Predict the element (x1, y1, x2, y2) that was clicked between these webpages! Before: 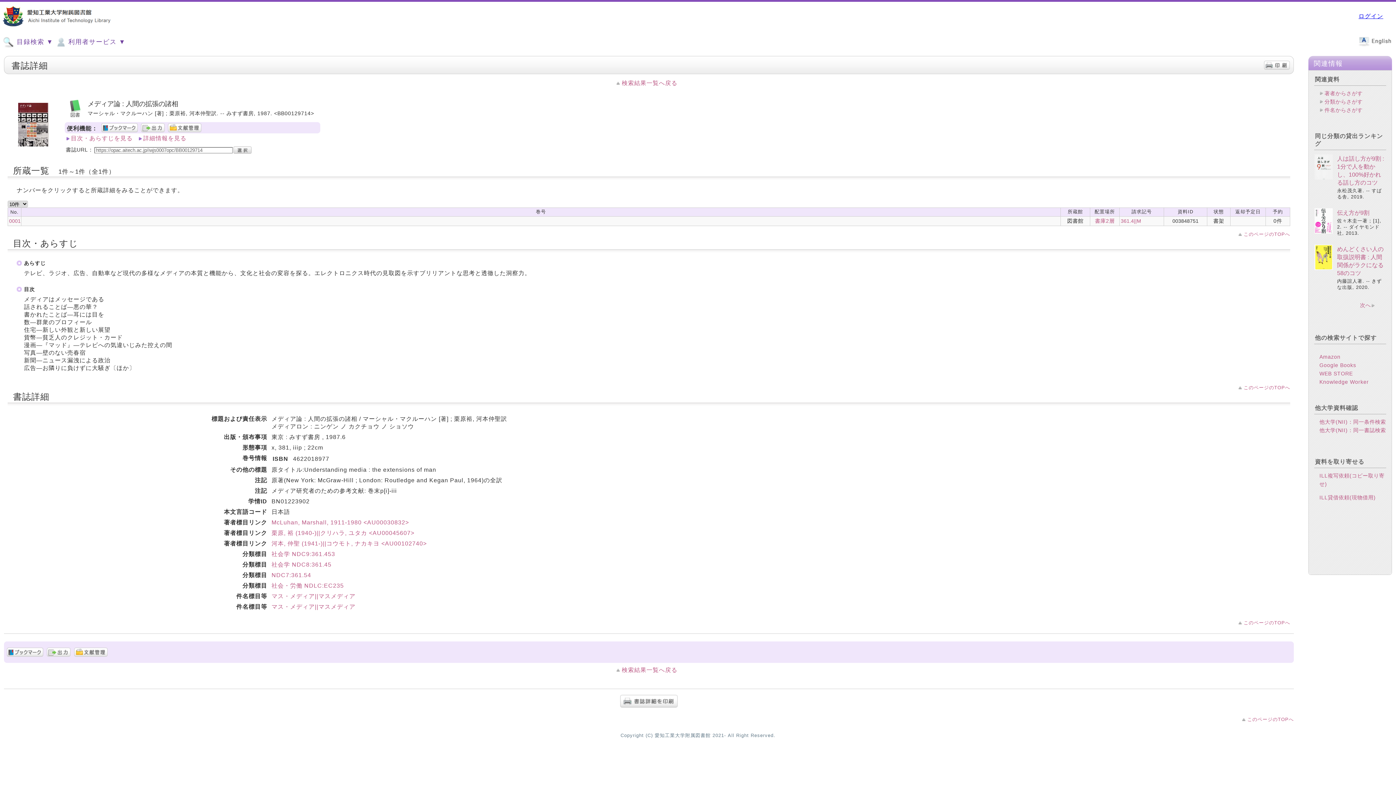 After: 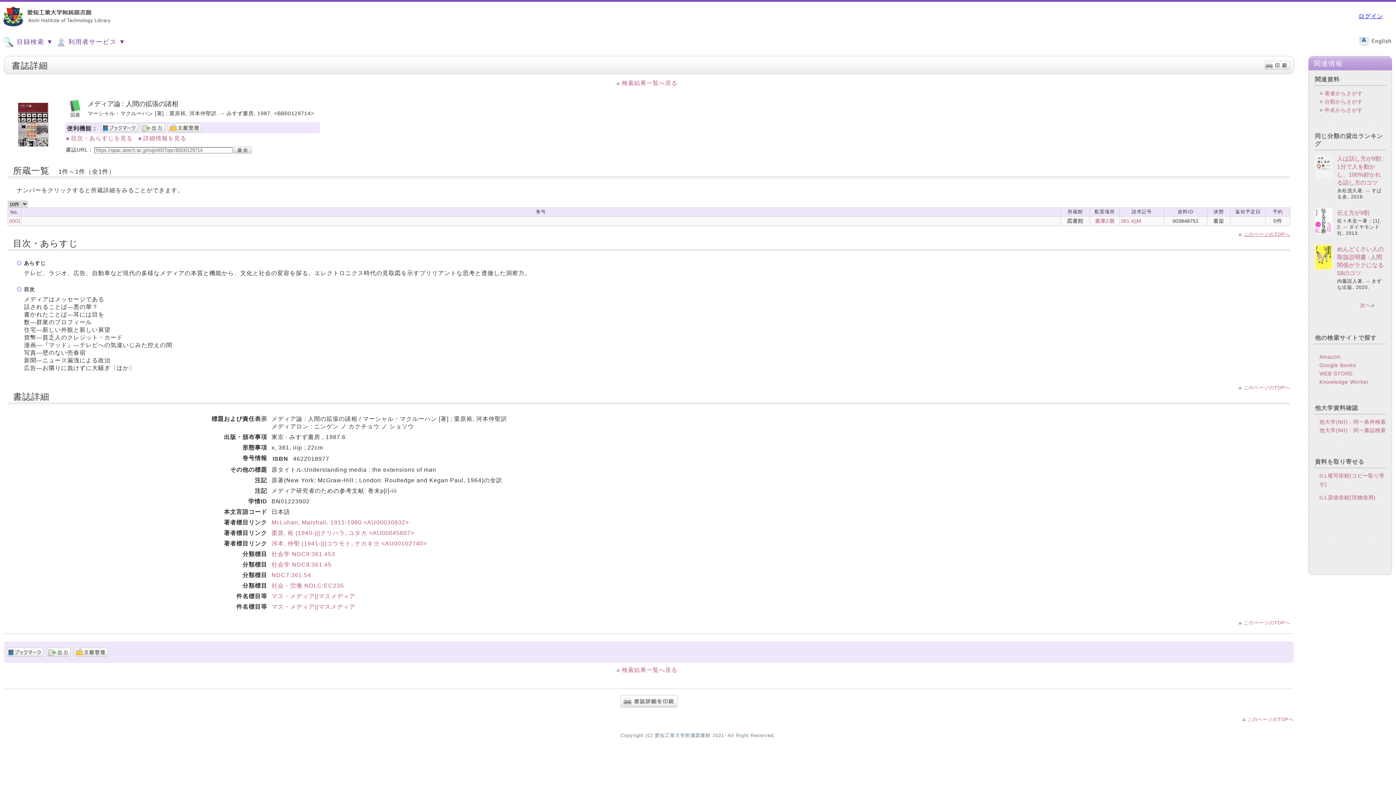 Action: label: このページのTOPへ bbox: (1238, 231, 1290, 237)